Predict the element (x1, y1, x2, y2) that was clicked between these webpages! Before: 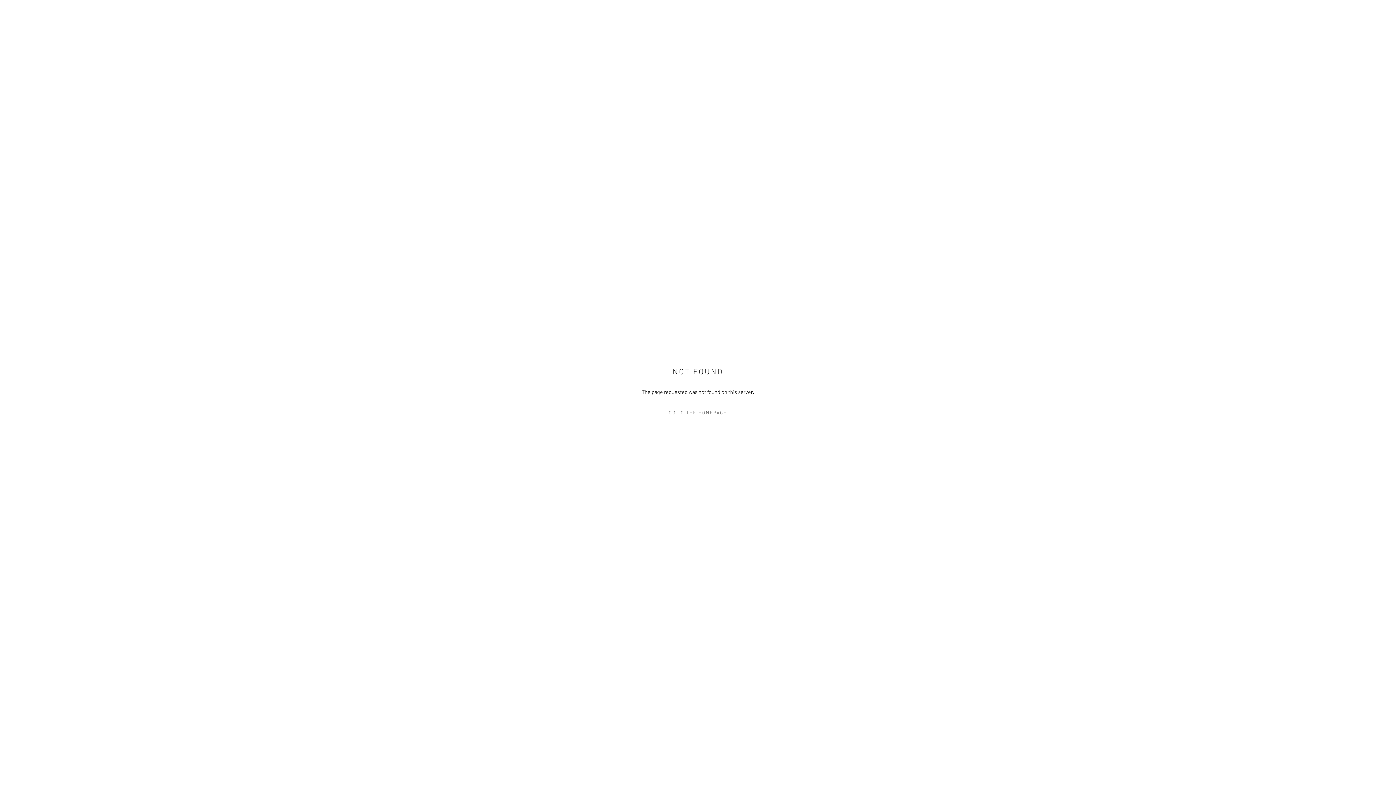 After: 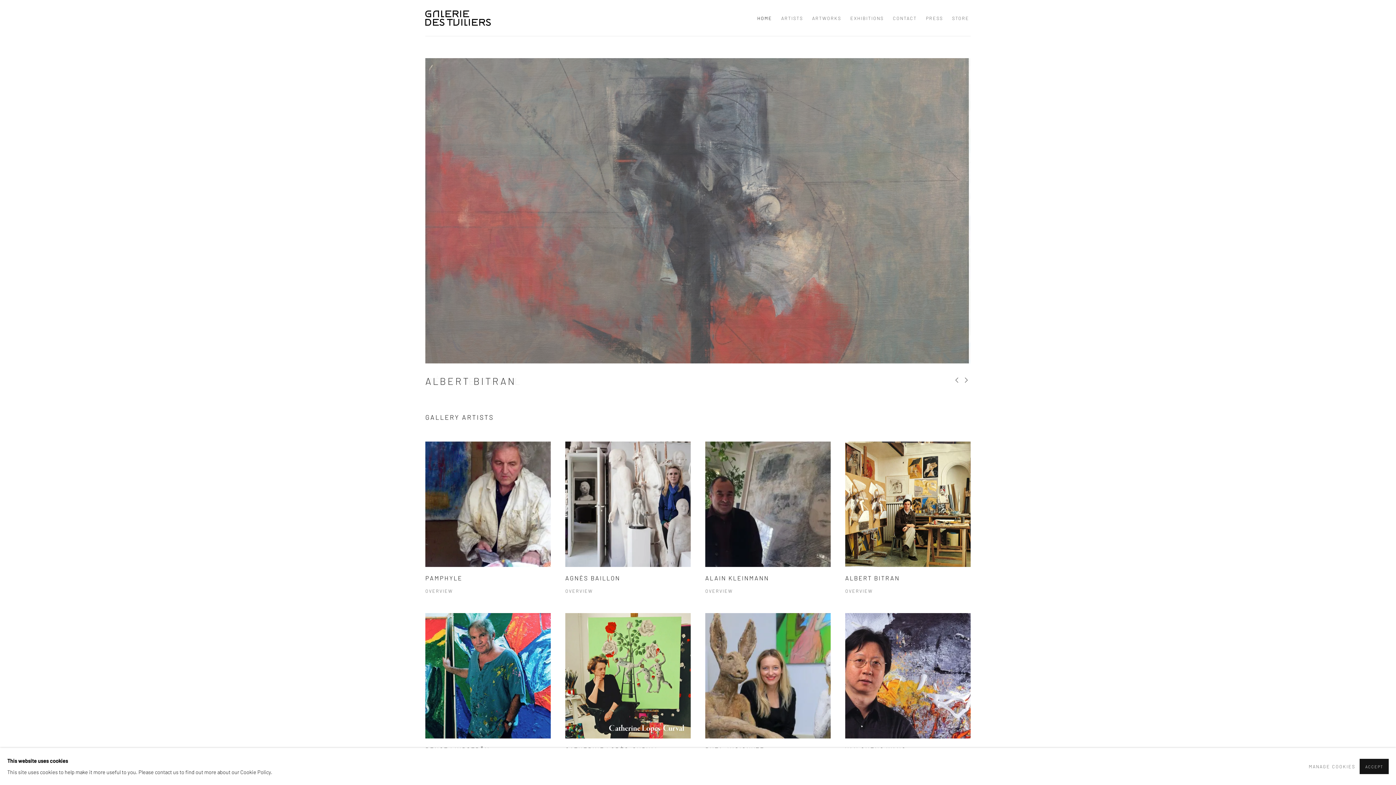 Action: bbox: (632, 407, 763, 418) label: GO TO THE HOMEPAGE